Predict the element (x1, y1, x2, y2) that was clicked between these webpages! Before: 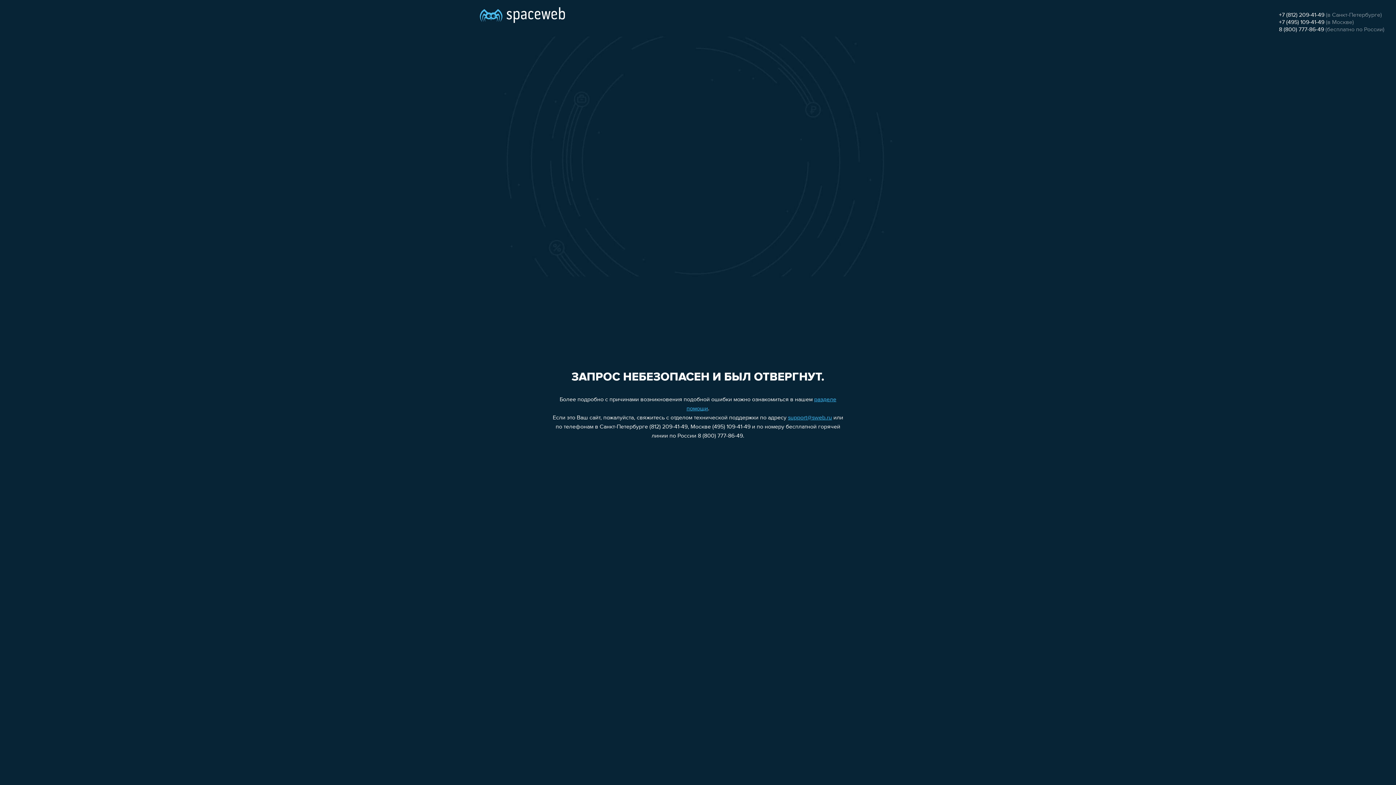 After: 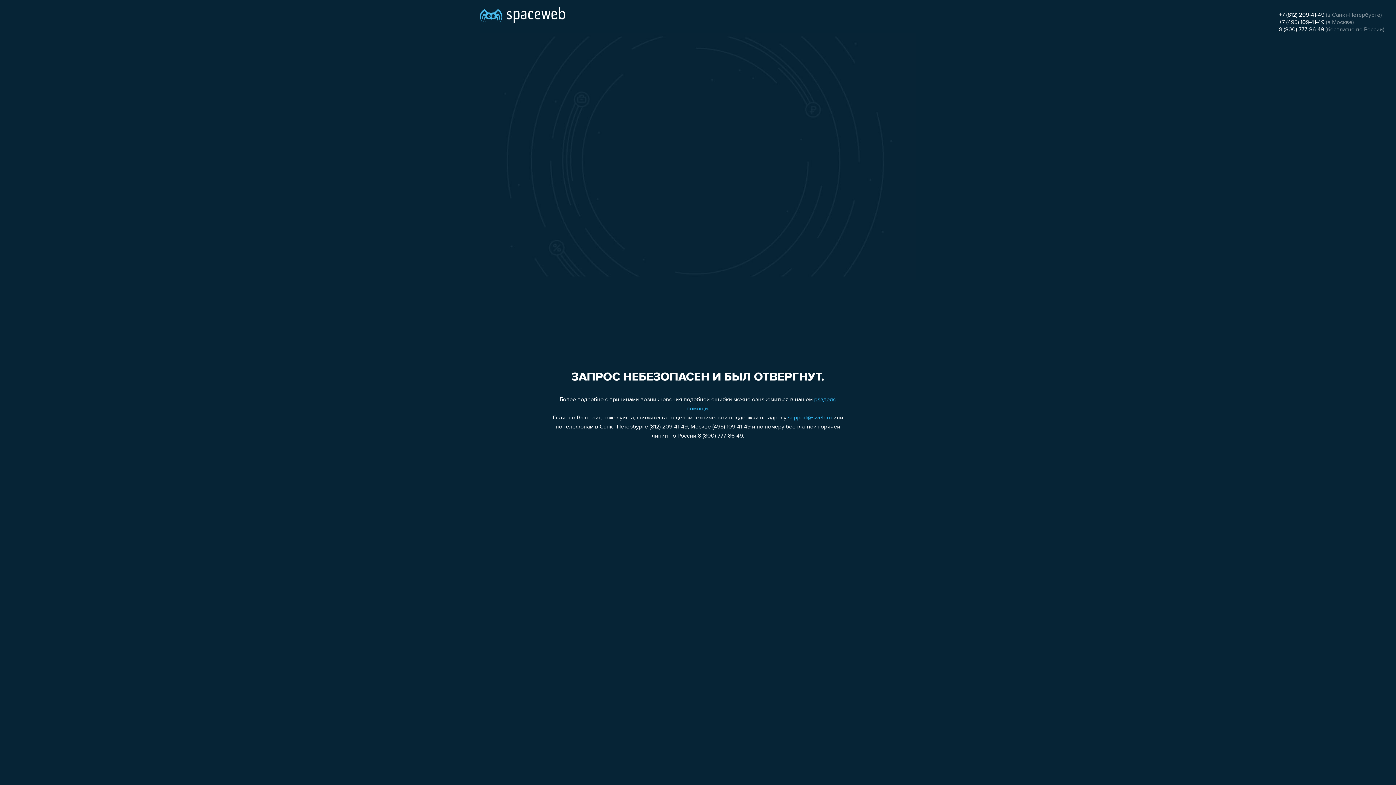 Action: bbox: (1279, 19, 1324, 25) label: +7 (495) 109-41-49